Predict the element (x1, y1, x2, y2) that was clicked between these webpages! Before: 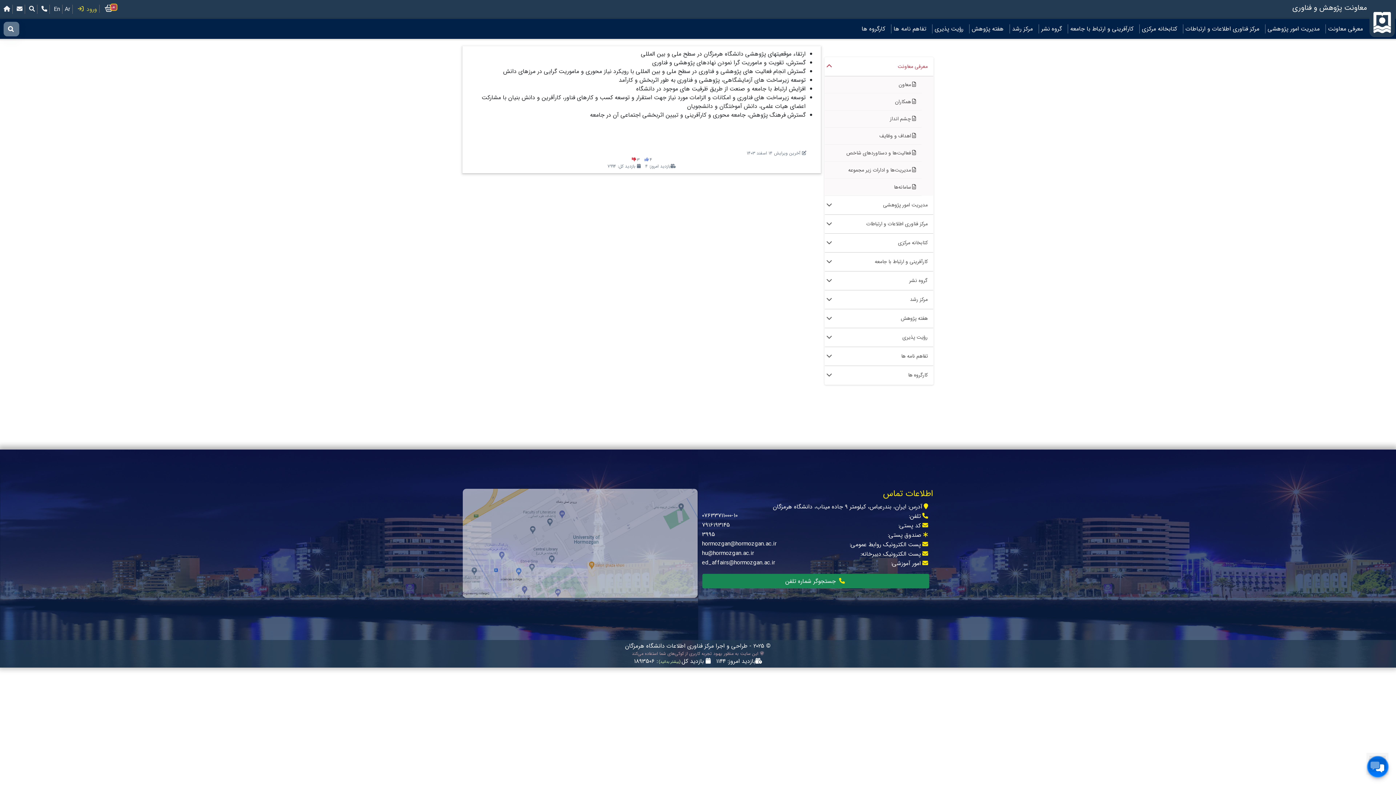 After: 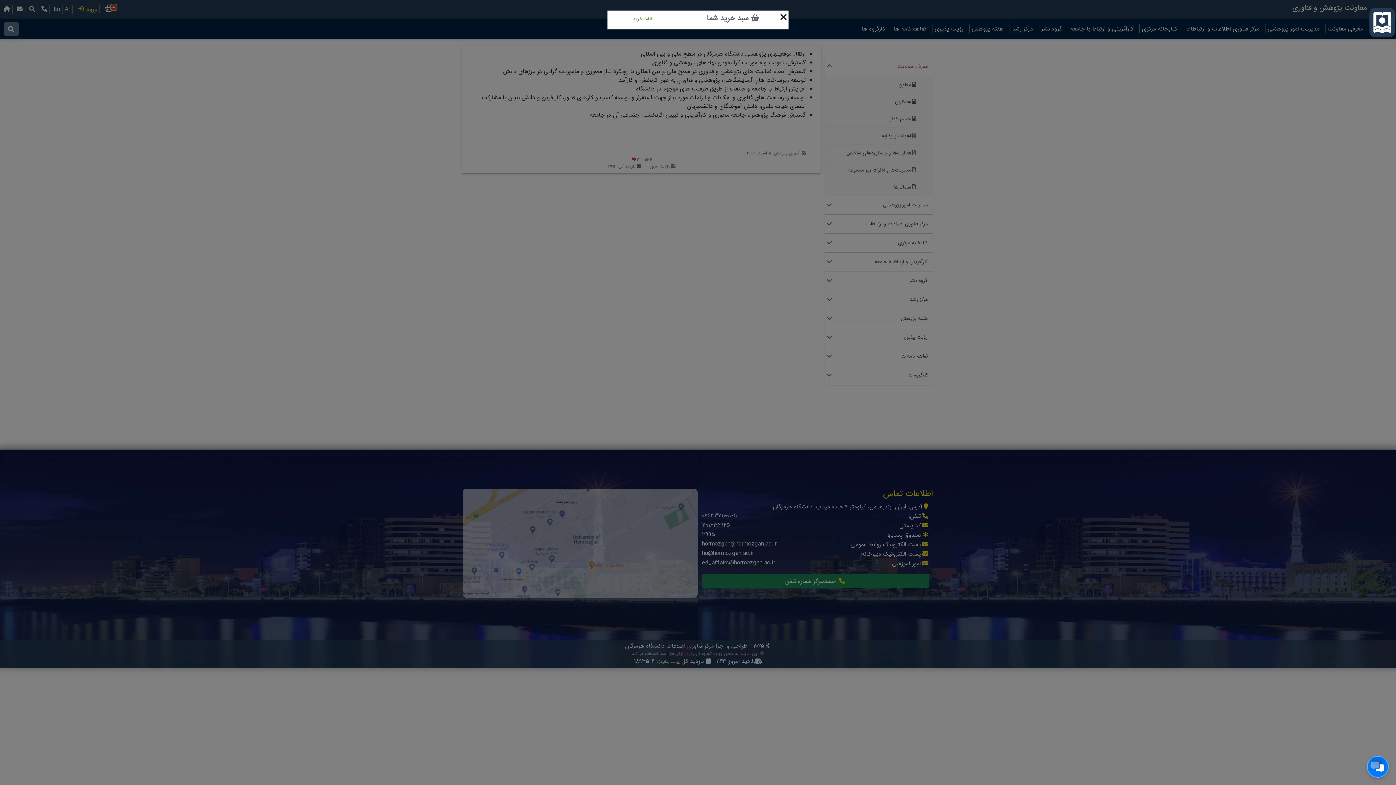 Action: label: 0 bbox: (103, 3, 116, 13)